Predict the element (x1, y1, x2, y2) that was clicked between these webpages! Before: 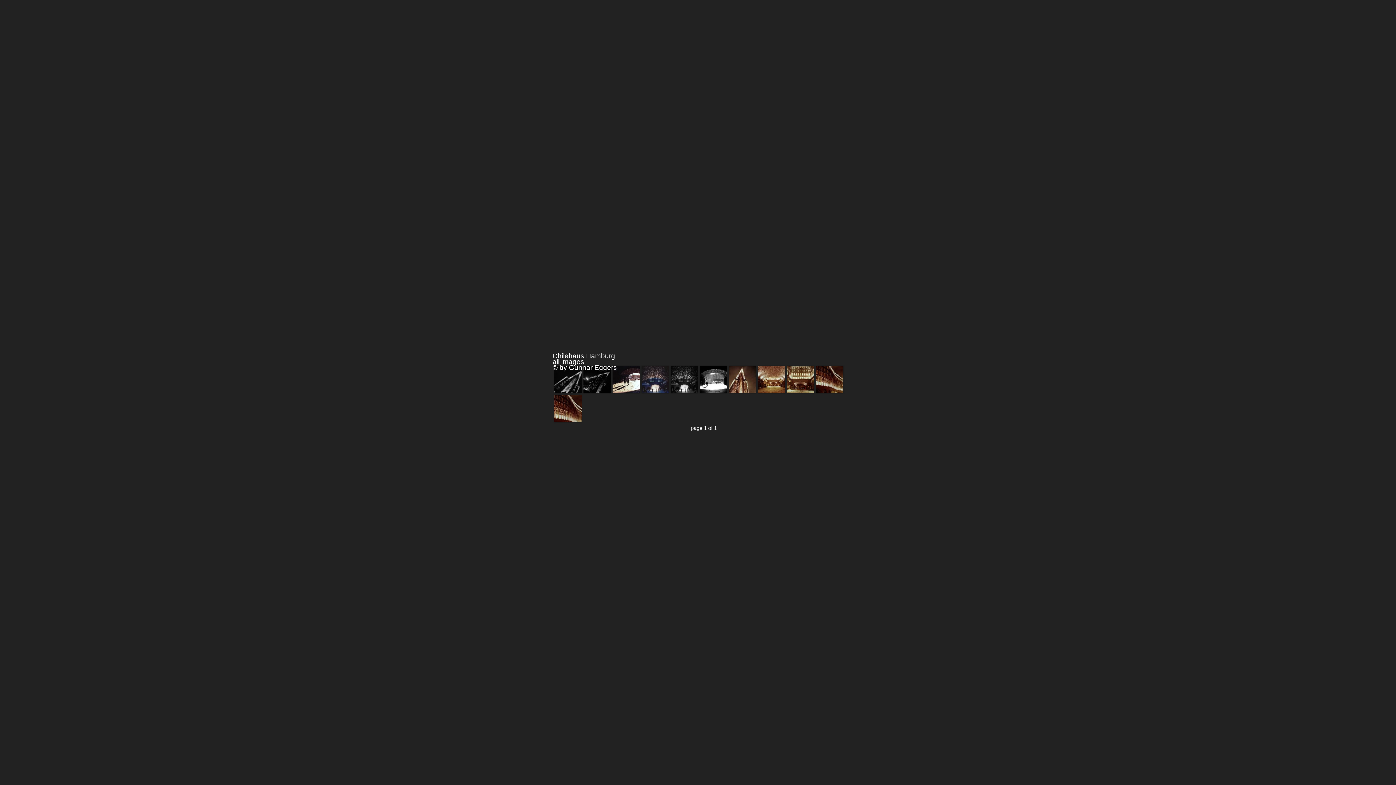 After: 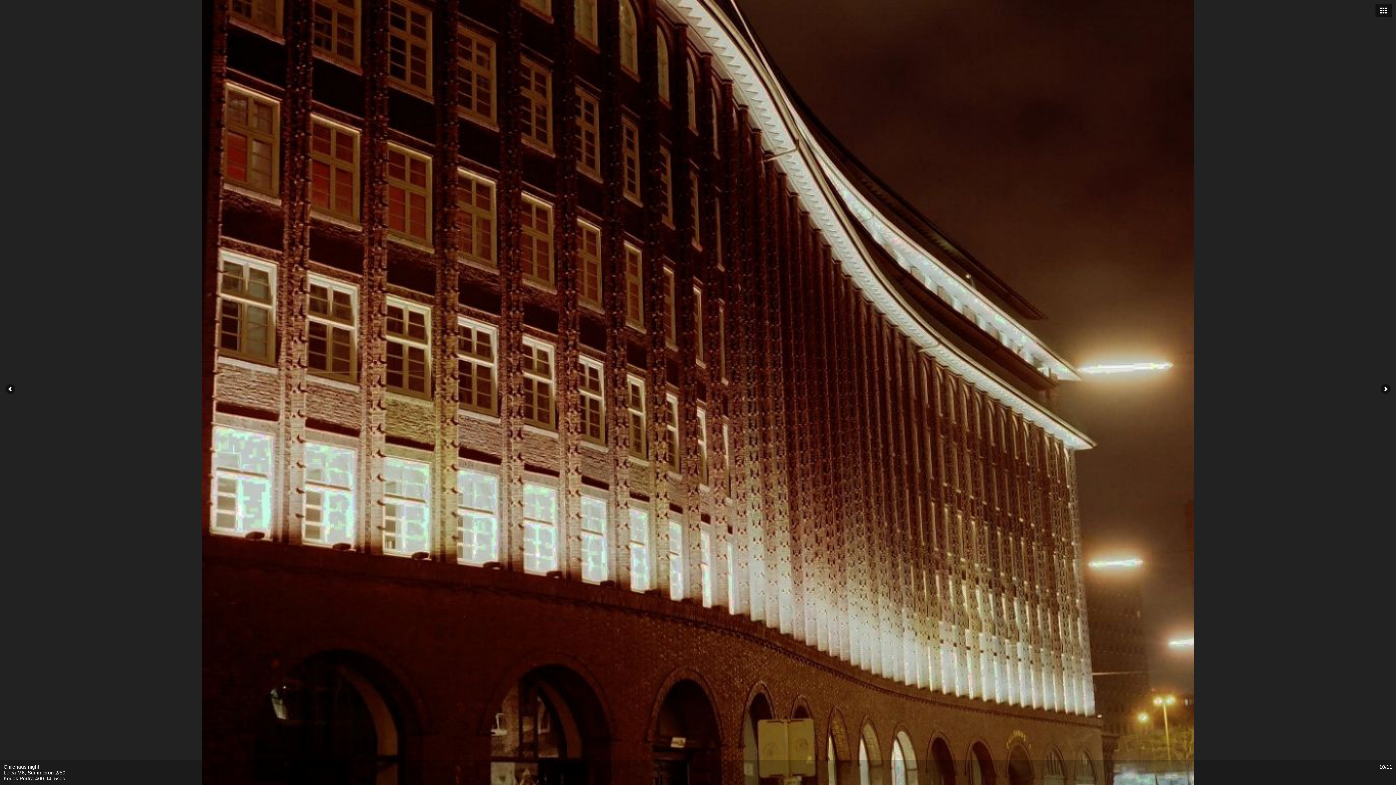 Action: bbox: (816, 366, 845, 393)